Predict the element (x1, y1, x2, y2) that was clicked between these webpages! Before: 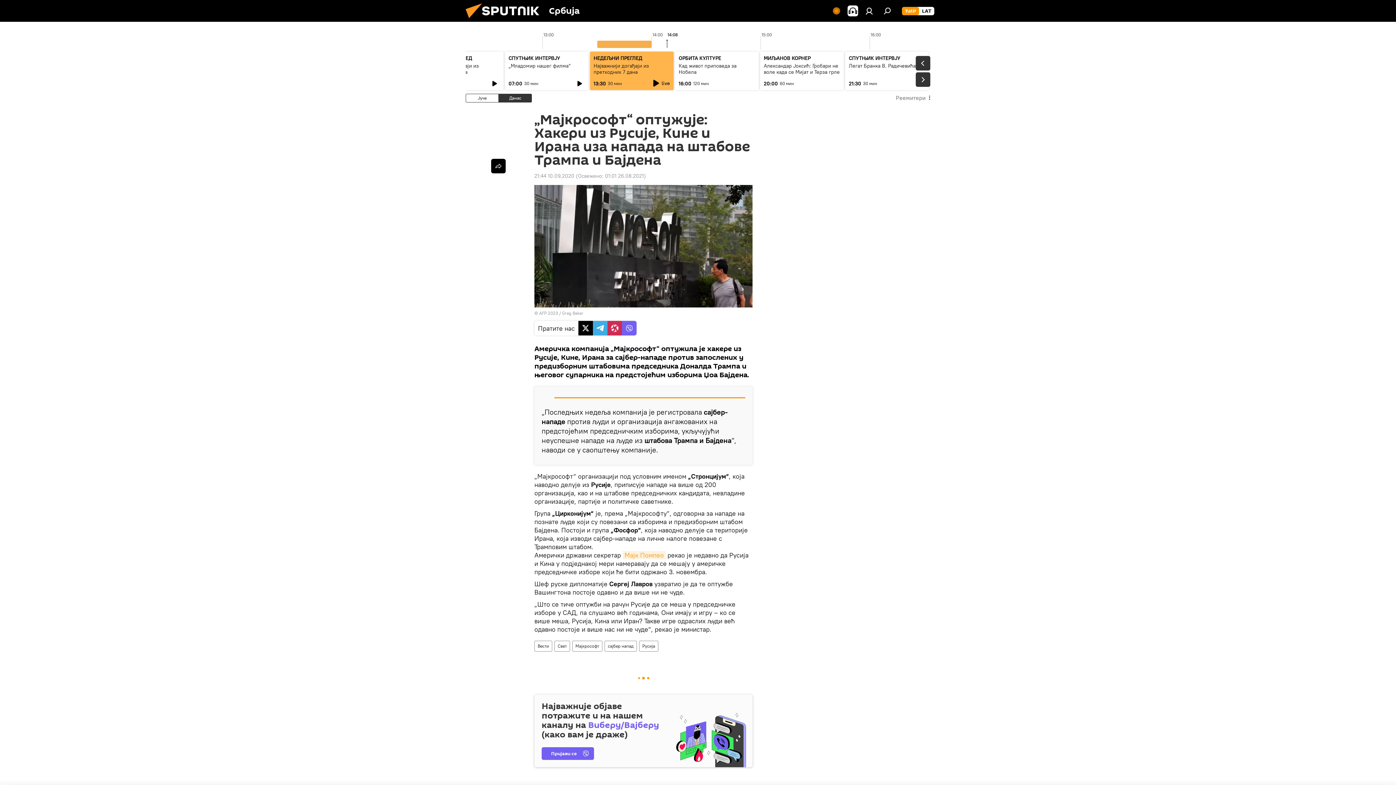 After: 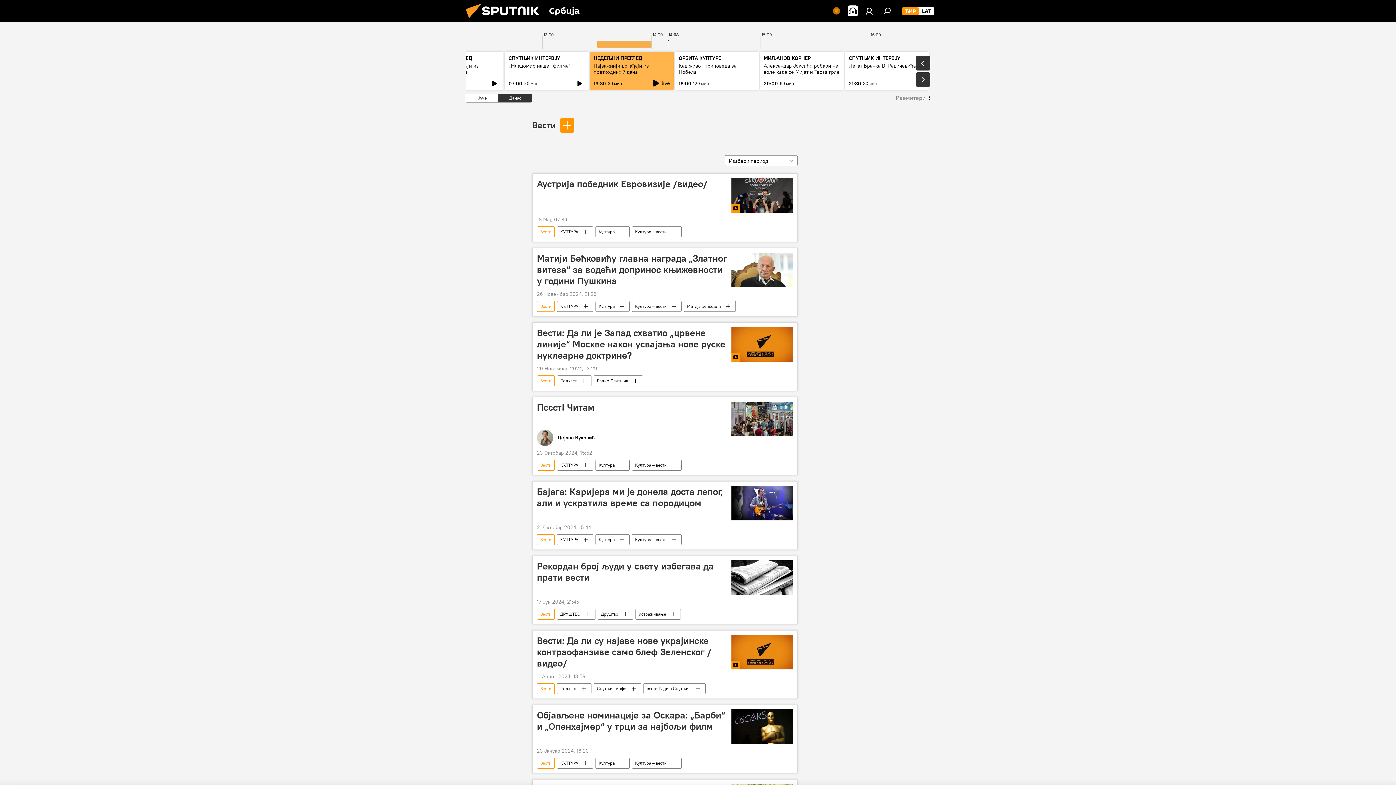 Action: bbox: (534, 641, 552, 652) label: Вести